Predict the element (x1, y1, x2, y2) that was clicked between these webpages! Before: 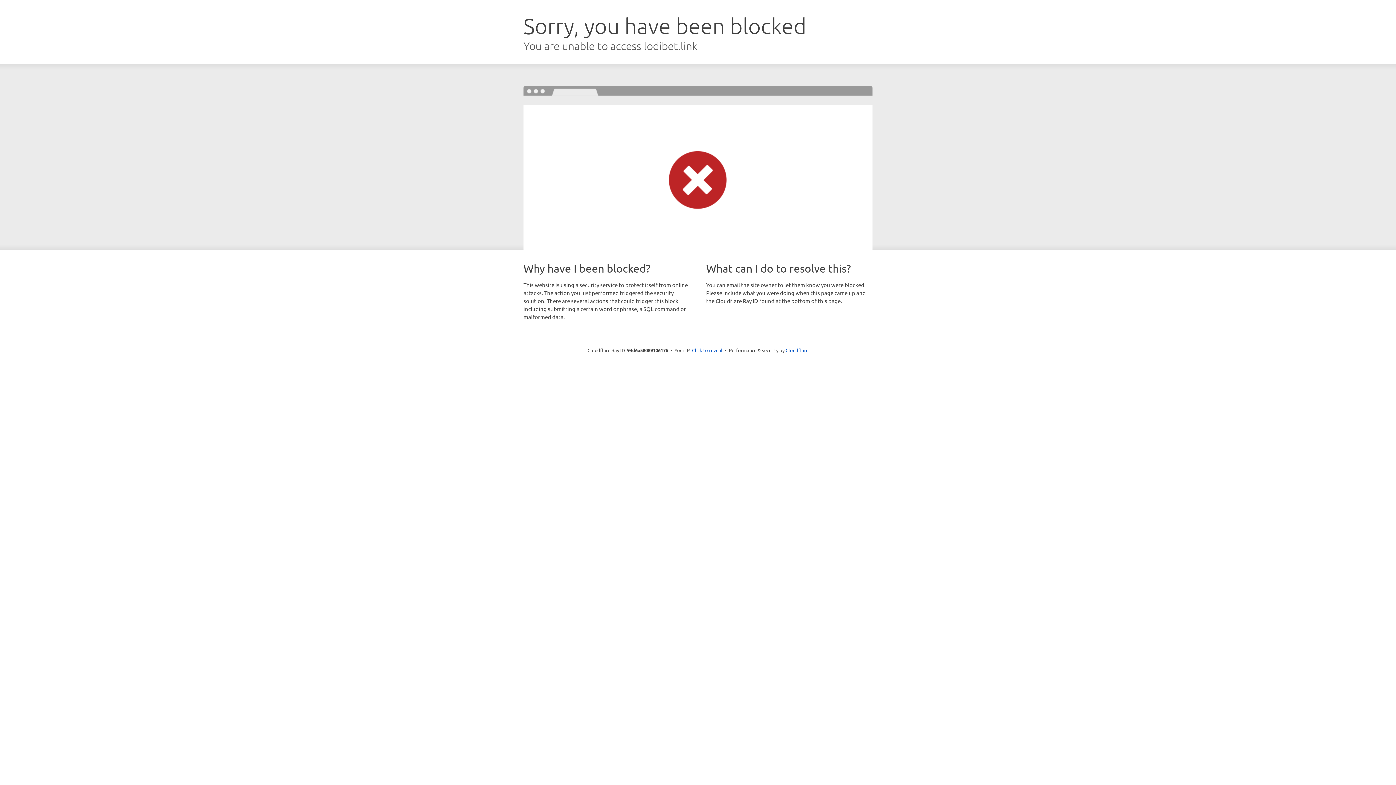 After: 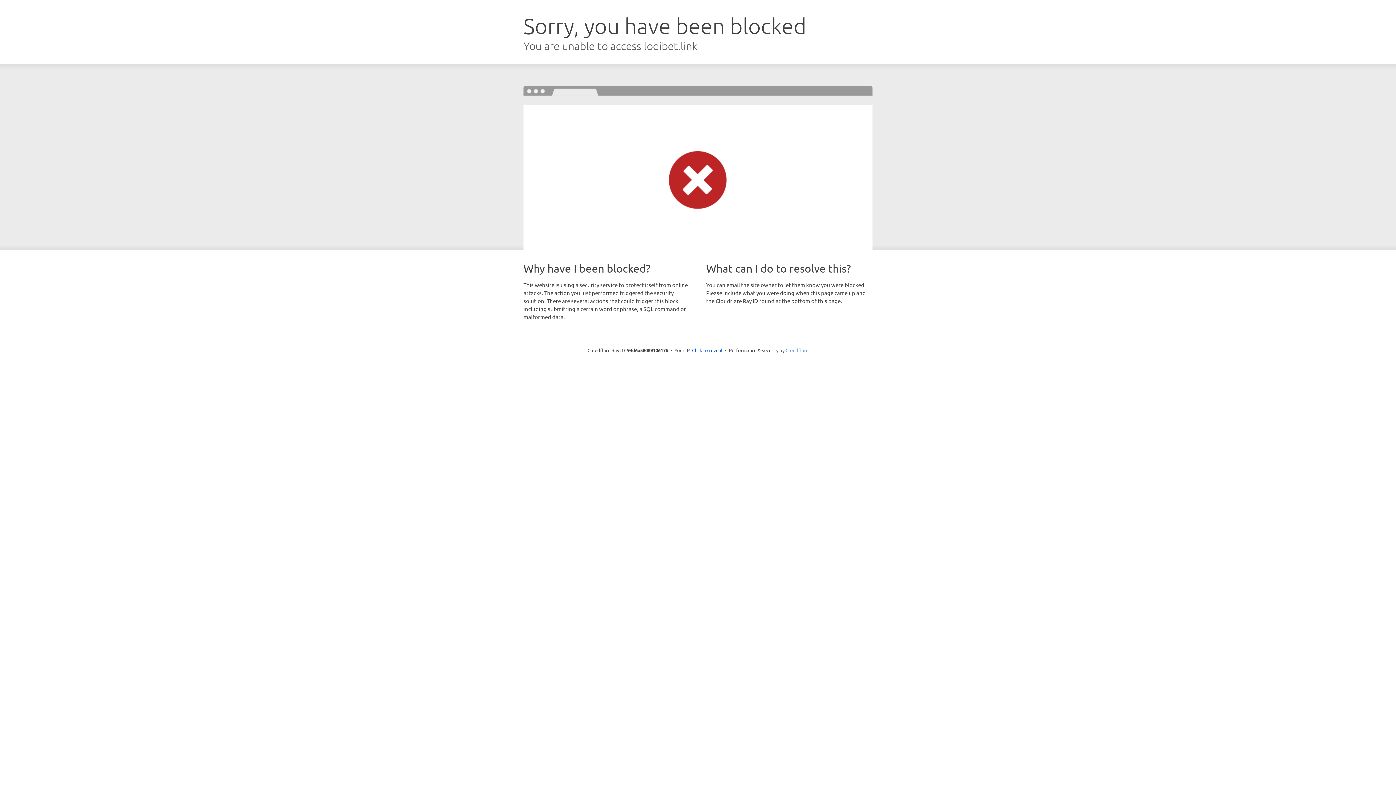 Action: label: Cloudflare bbox: (785, 347, 808, 353)